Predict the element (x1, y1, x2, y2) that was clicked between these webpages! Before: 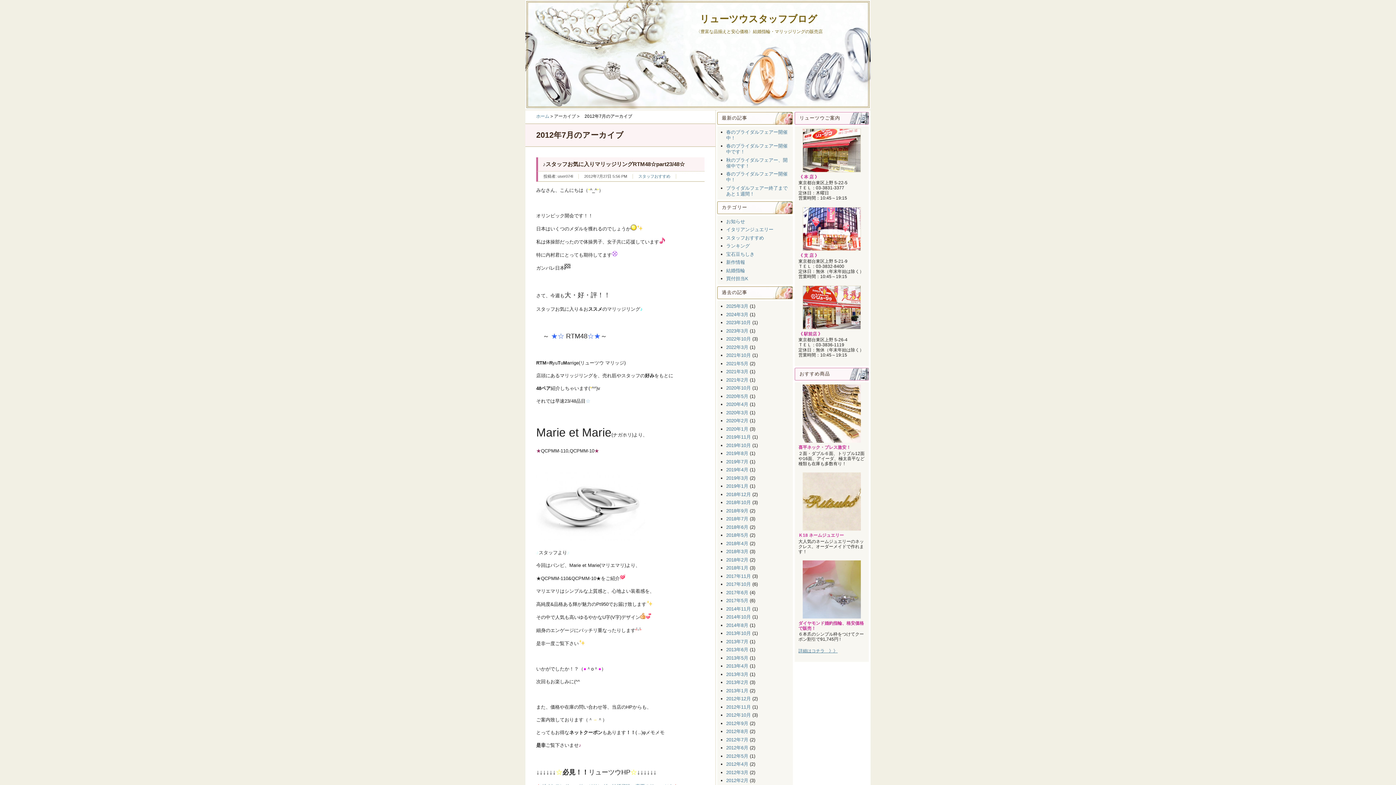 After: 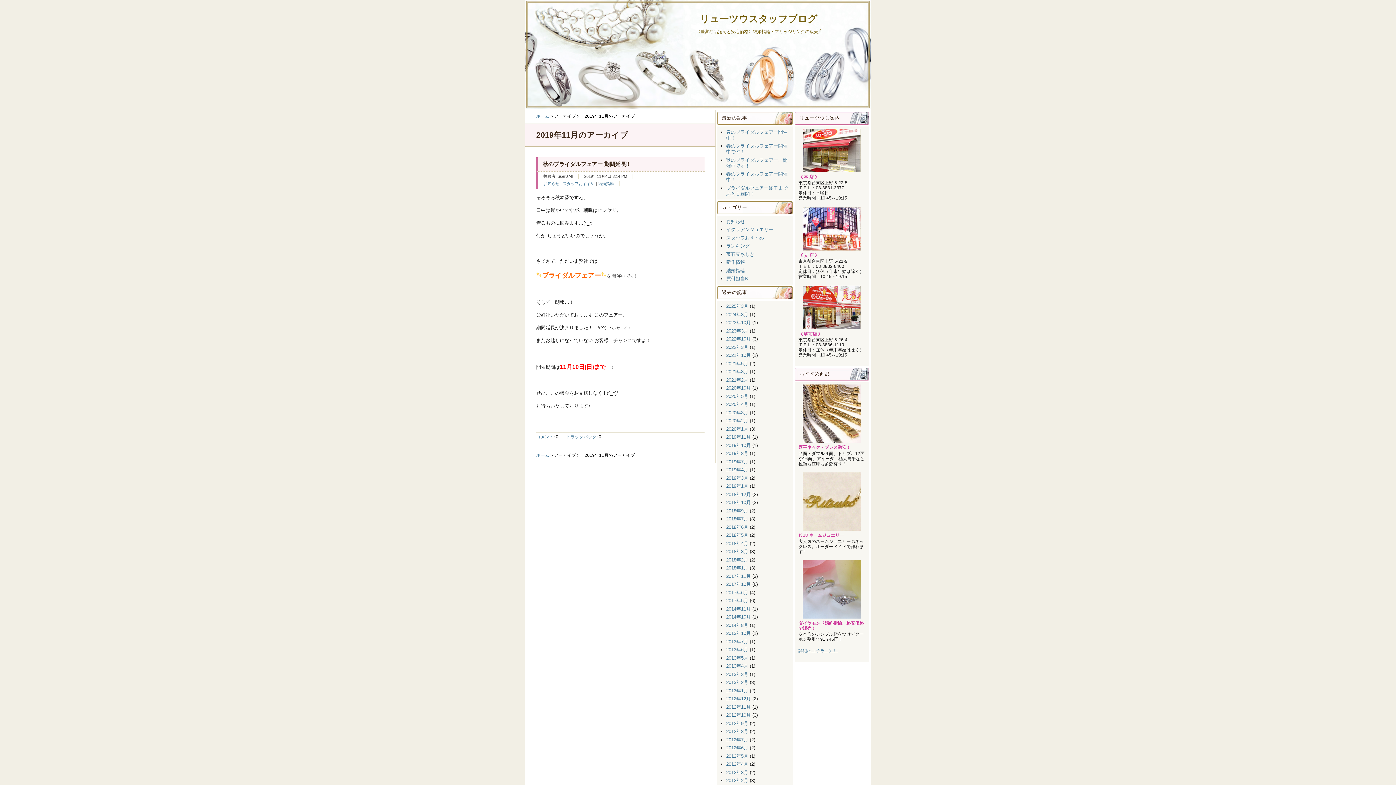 Action: bbox: (726, 434, 751, 440) label: 2019年11月